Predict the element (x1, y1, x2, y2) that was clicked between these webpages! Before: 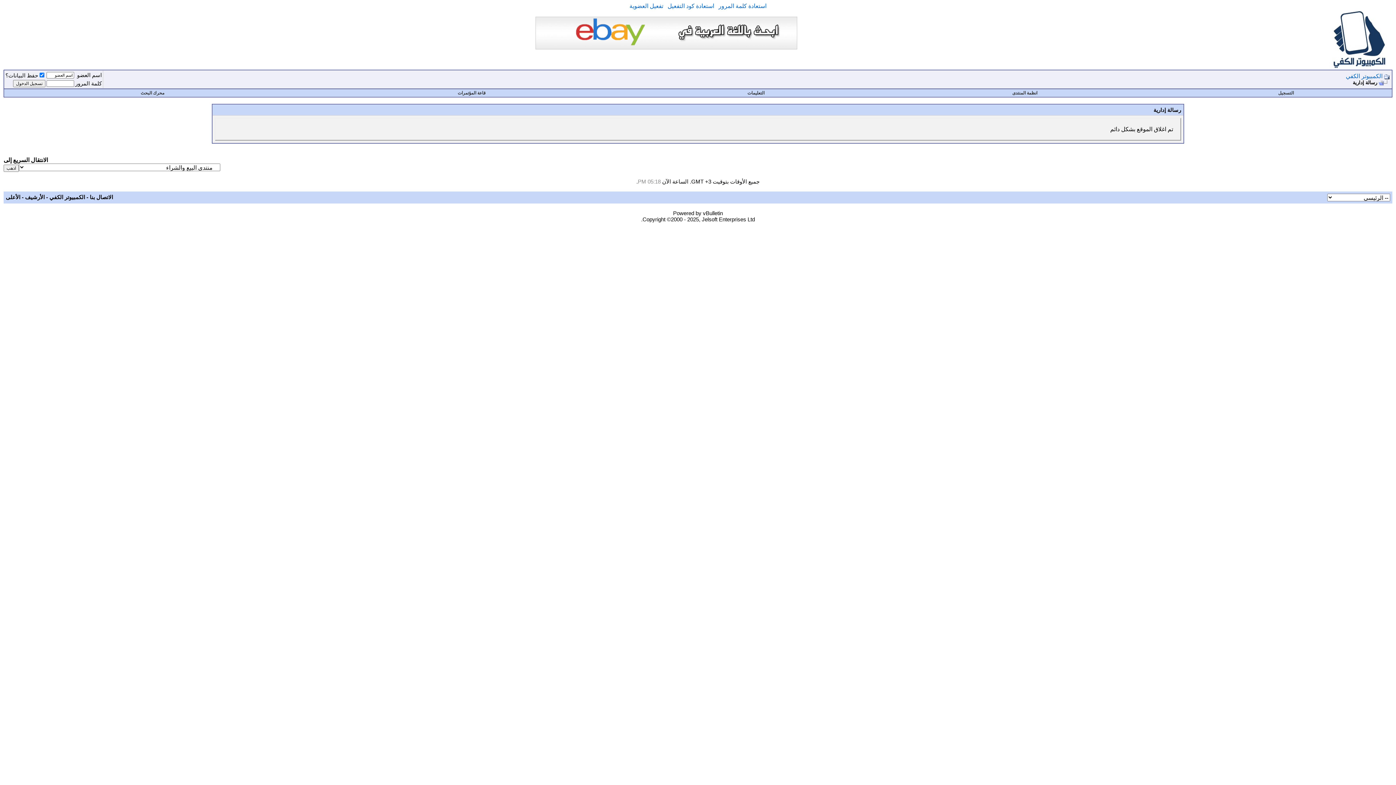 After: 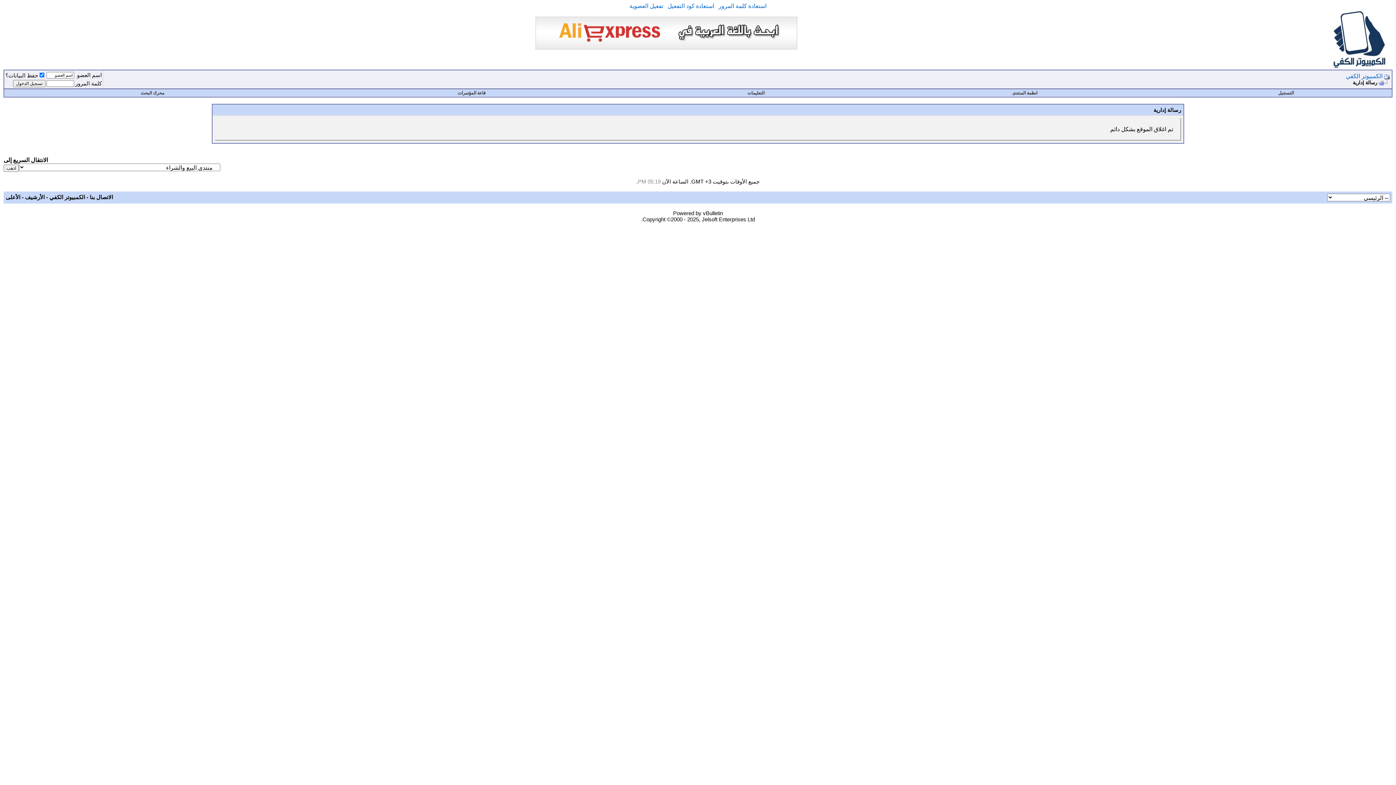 Action: bbox: (25, 194, 44, 200) label: الأرشيف